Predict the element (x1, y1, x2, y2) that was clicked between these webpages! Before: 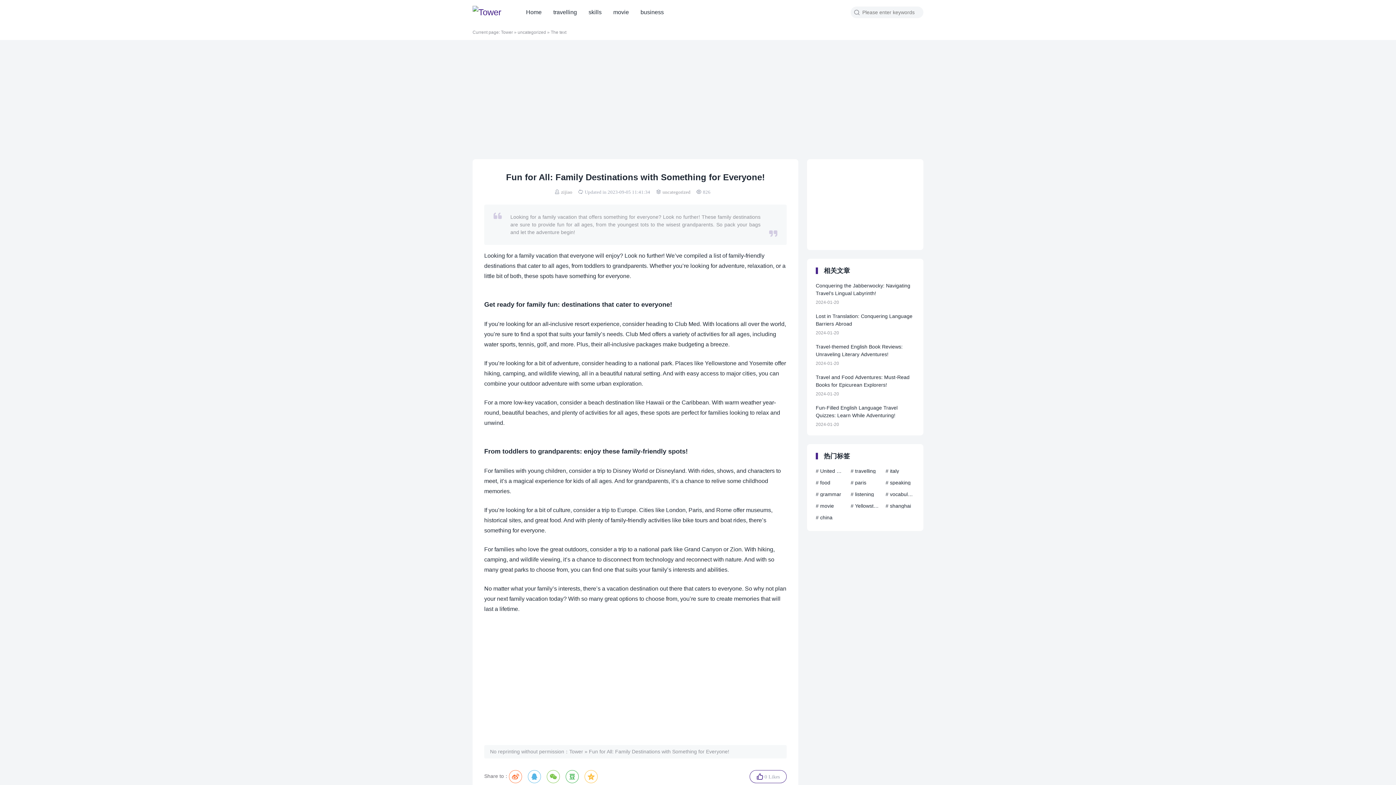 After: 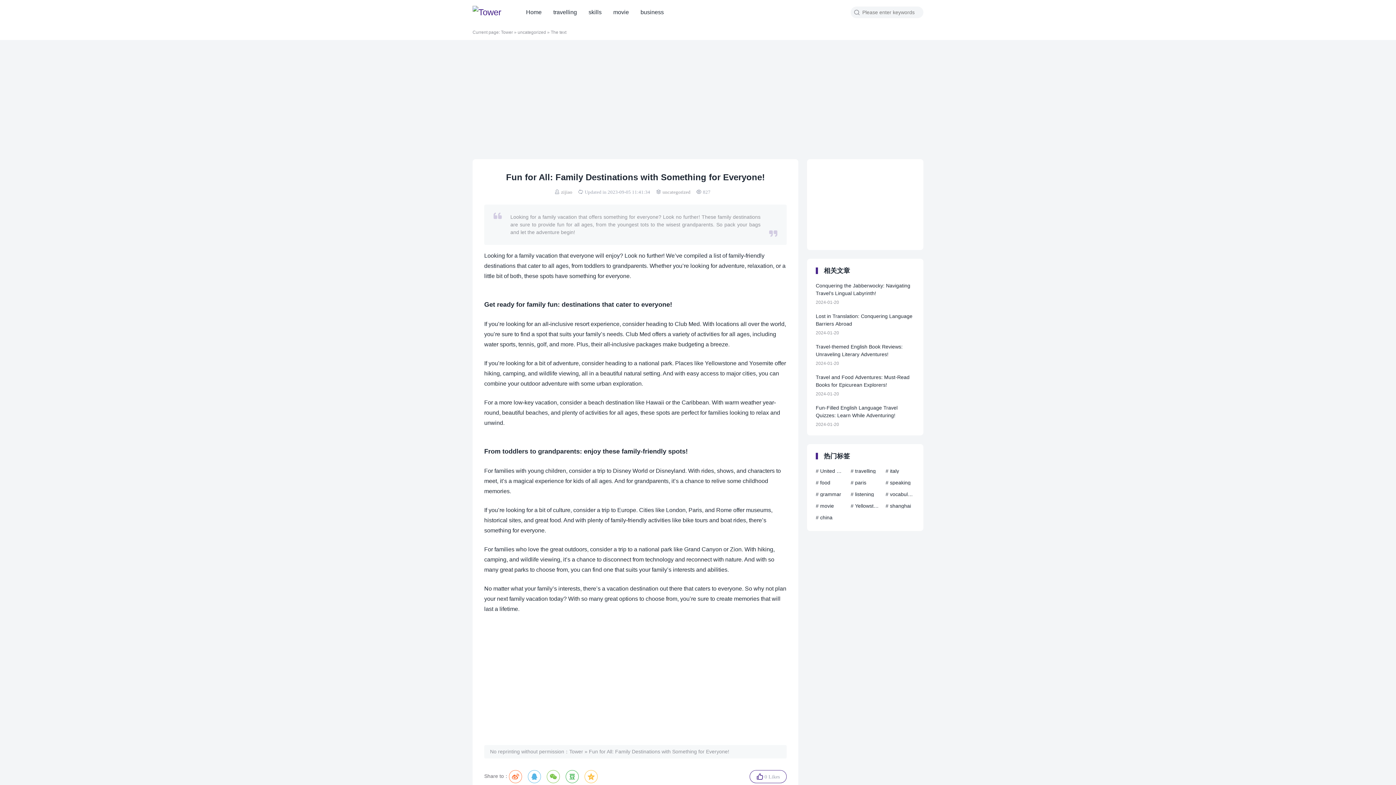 Action: bbox: (589, 749, 729, 754) label: Fun for All: Family Destinations with Something for Everyone!